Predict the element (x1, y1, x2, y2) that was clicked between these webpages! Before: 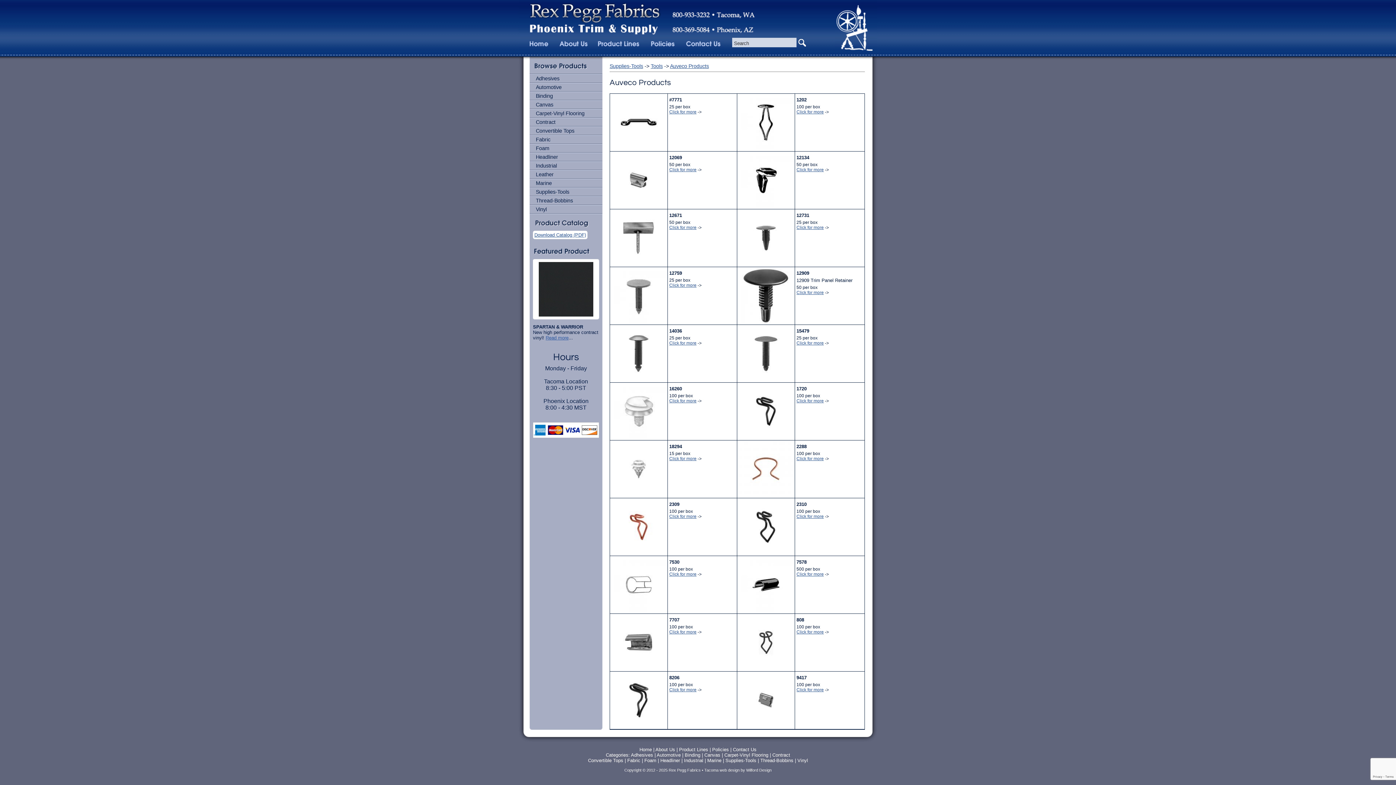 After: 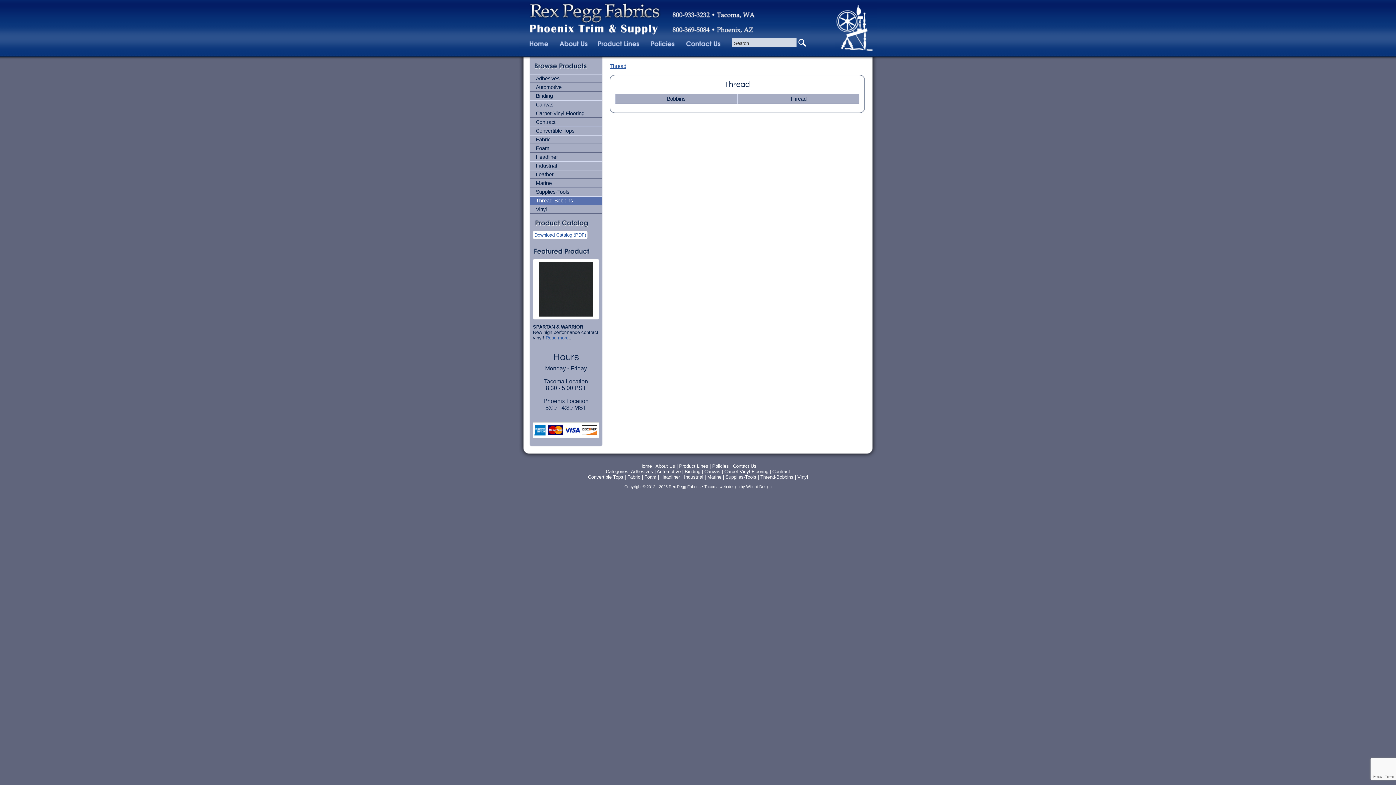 Action: label: Thread-Bobbins bbox: (760, 758, 793, 763)